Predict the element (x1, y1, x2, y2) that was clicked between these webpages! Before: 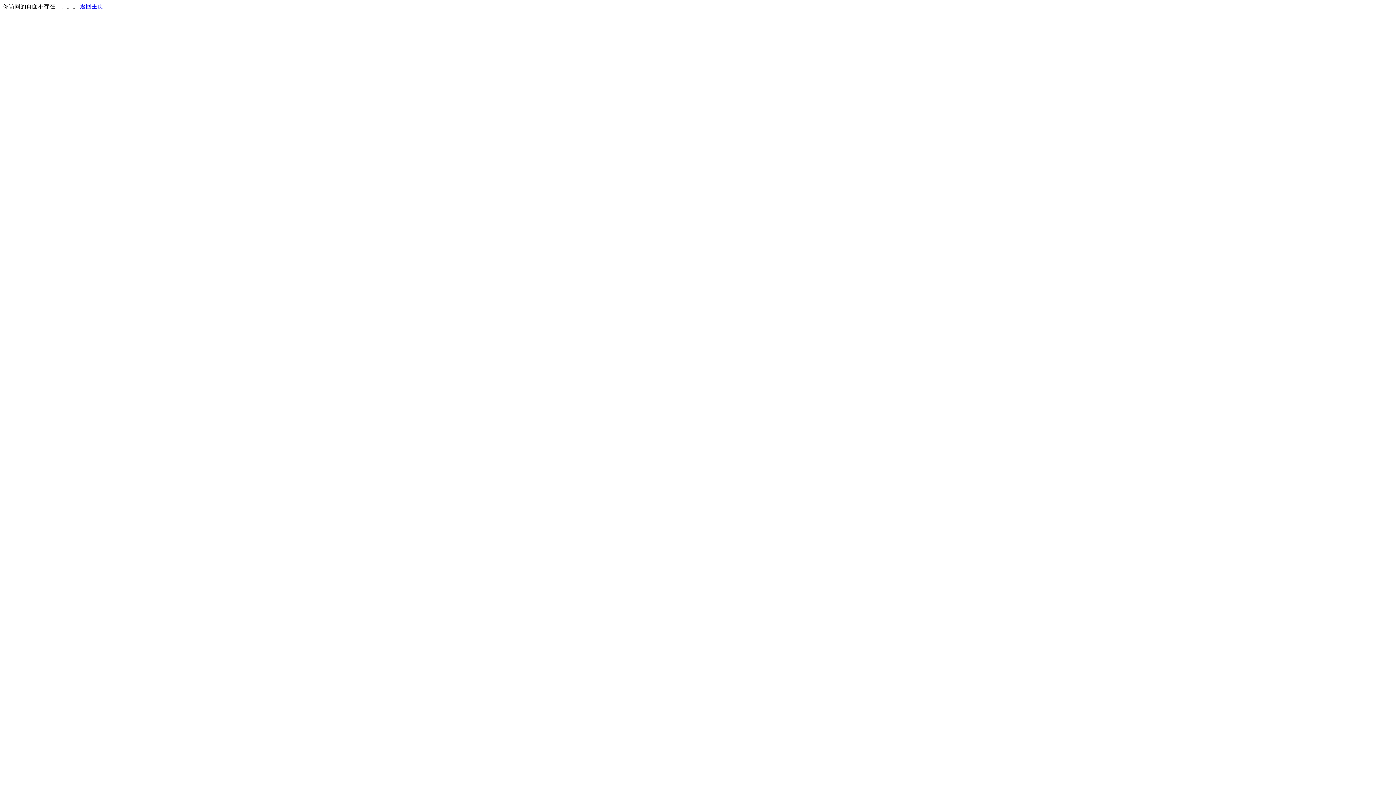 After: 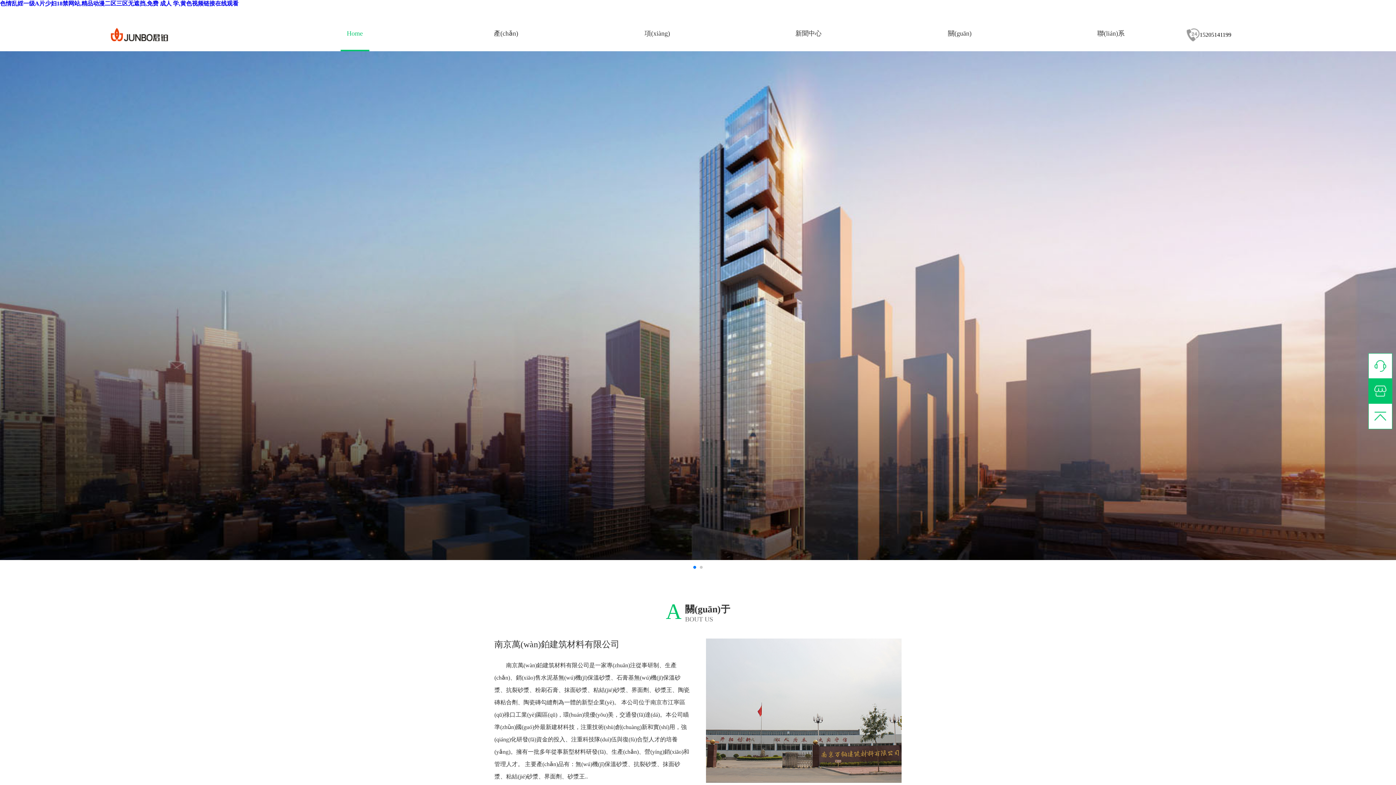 Action: bbox: (80, 3, 103, 9) label: 返回主页